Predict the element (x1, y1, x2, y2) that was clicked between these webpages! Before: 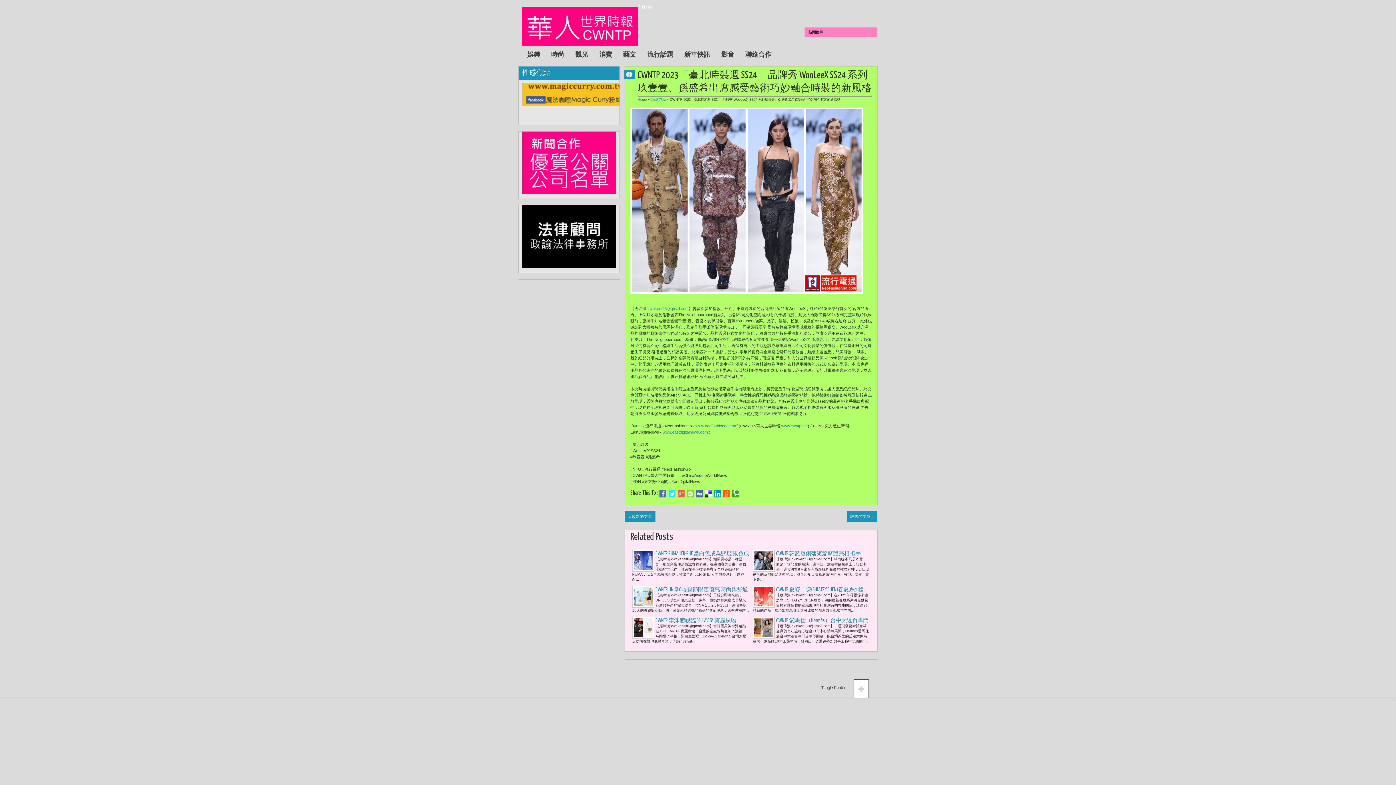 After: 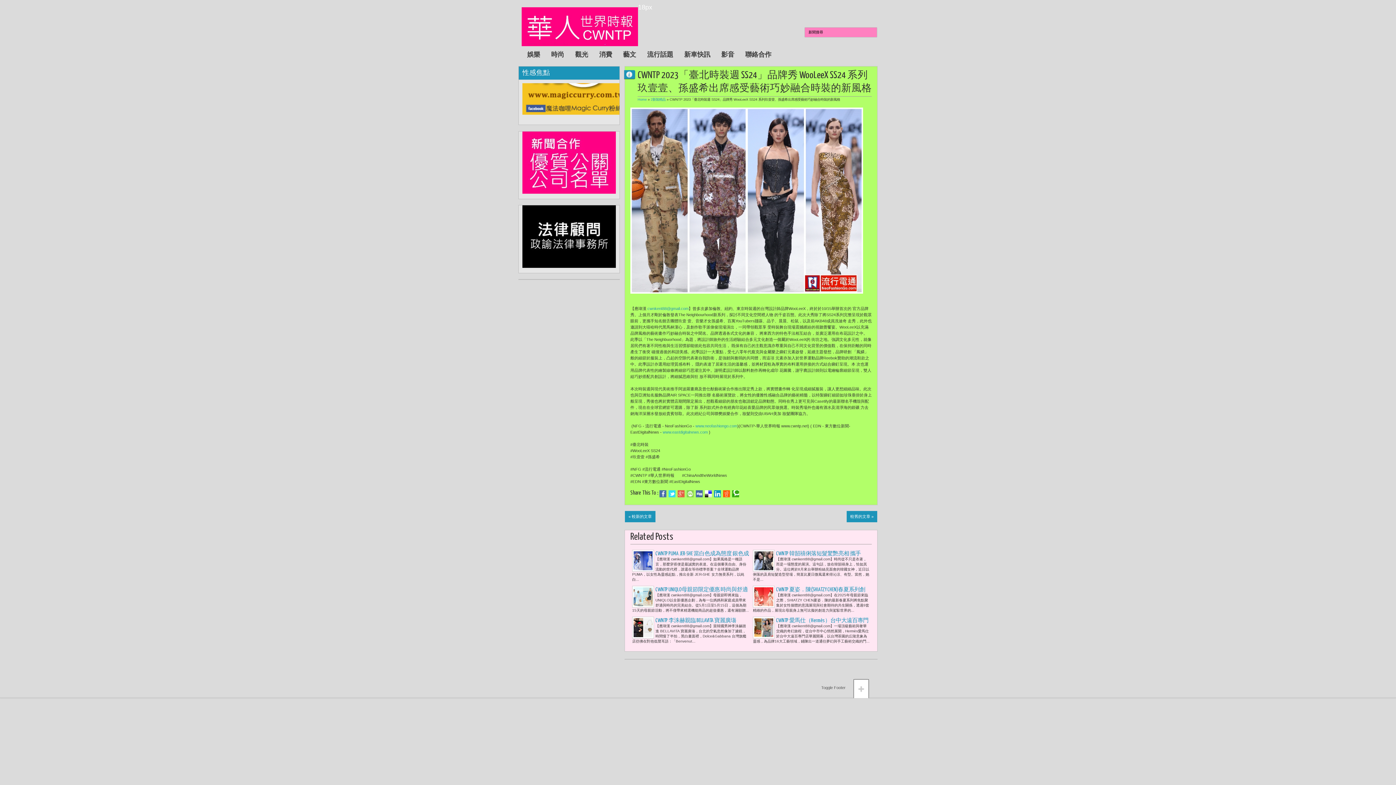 Action: label: www.cwntp.net bbox: (781, 423, 808, 428)